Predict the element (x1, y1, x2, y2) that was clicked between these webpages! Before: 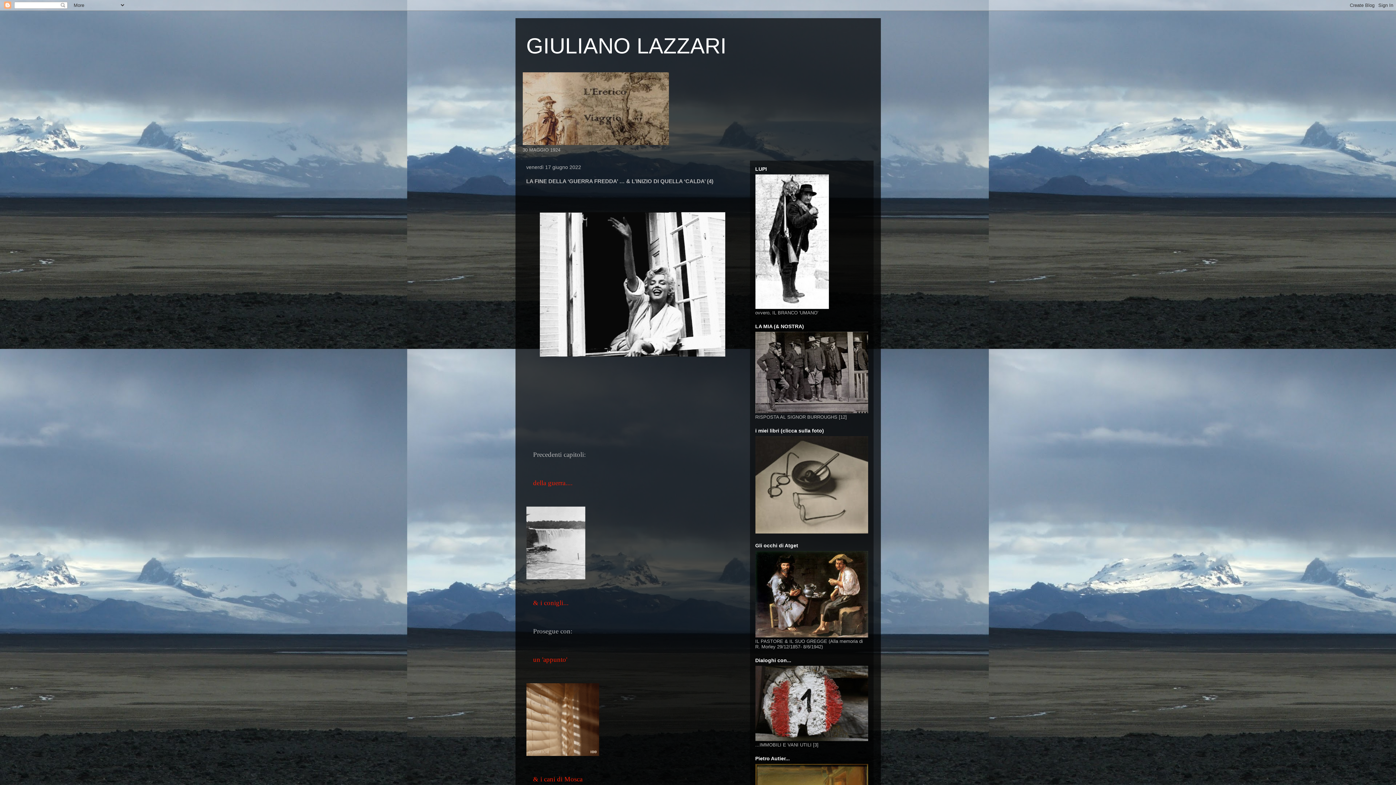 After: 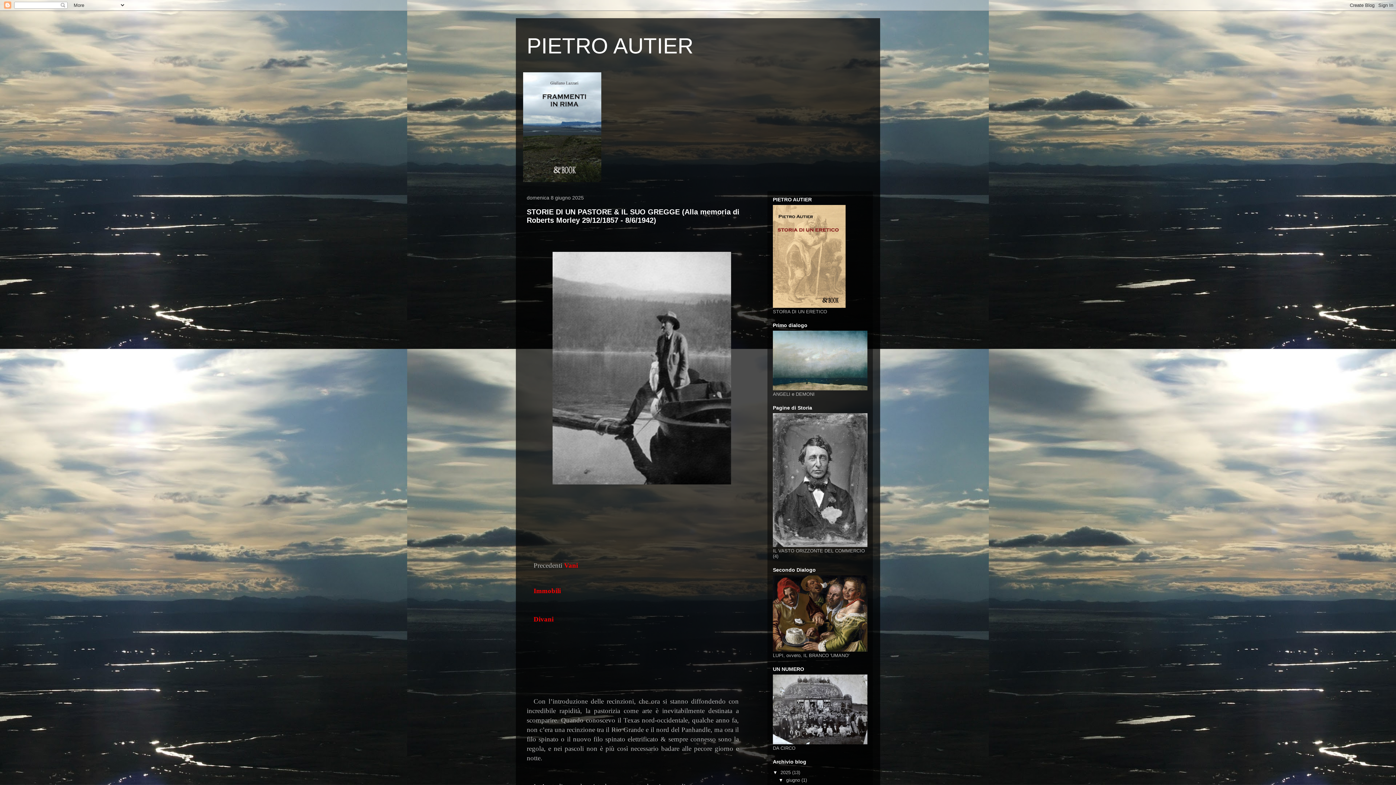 Action: bbox: (755, 633, 868, 638)